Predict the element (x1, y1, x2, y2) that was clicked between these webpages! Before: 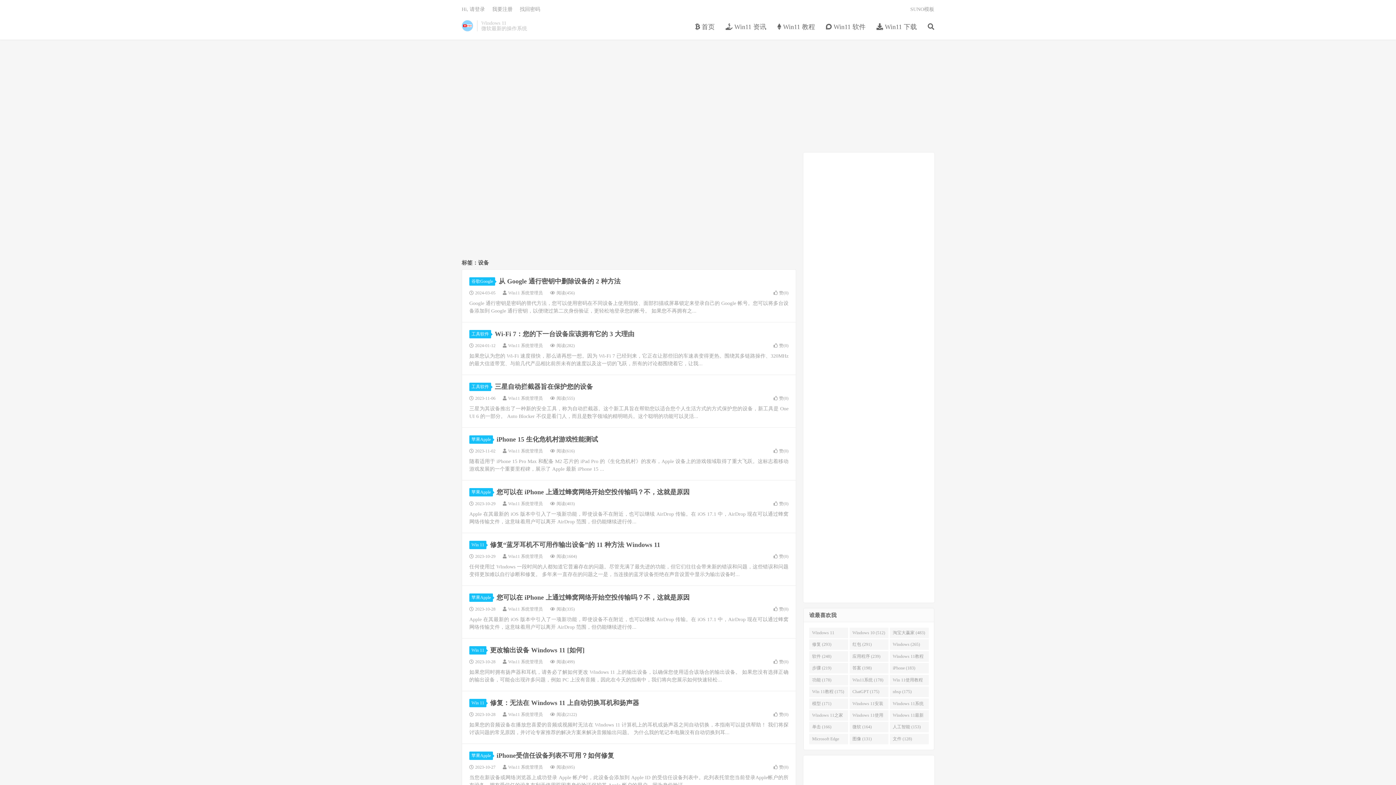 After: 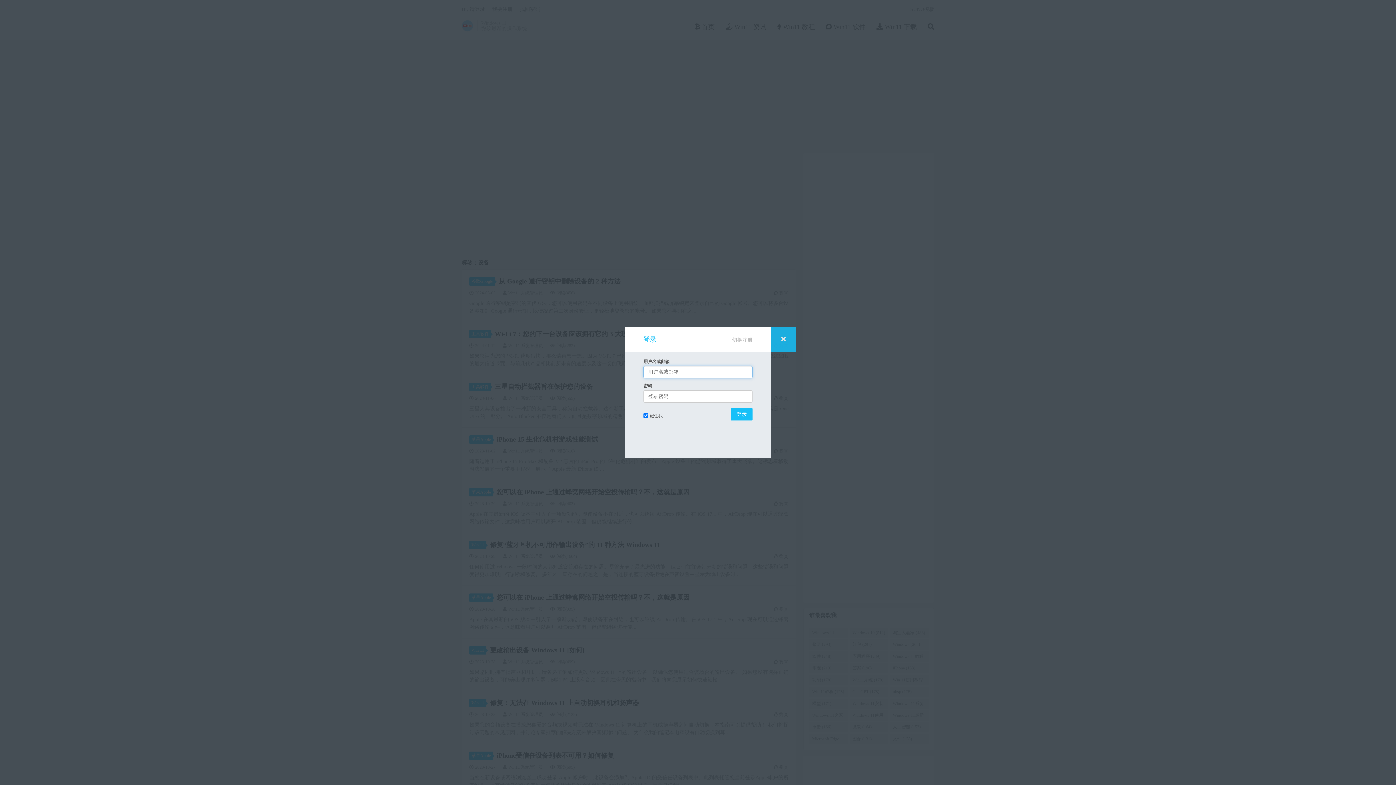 Action: label: Hi, 请登录 bbox: (461, 6, 485, 12)